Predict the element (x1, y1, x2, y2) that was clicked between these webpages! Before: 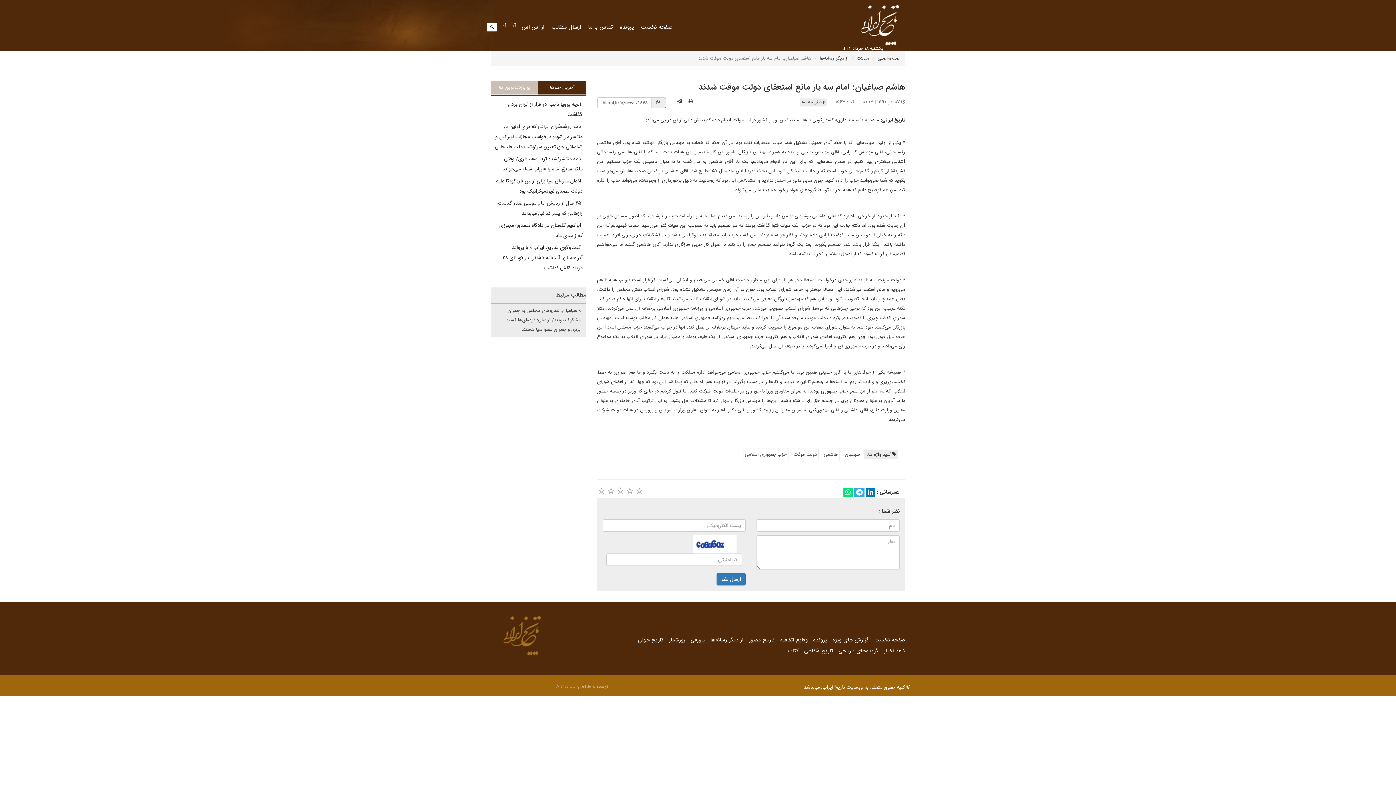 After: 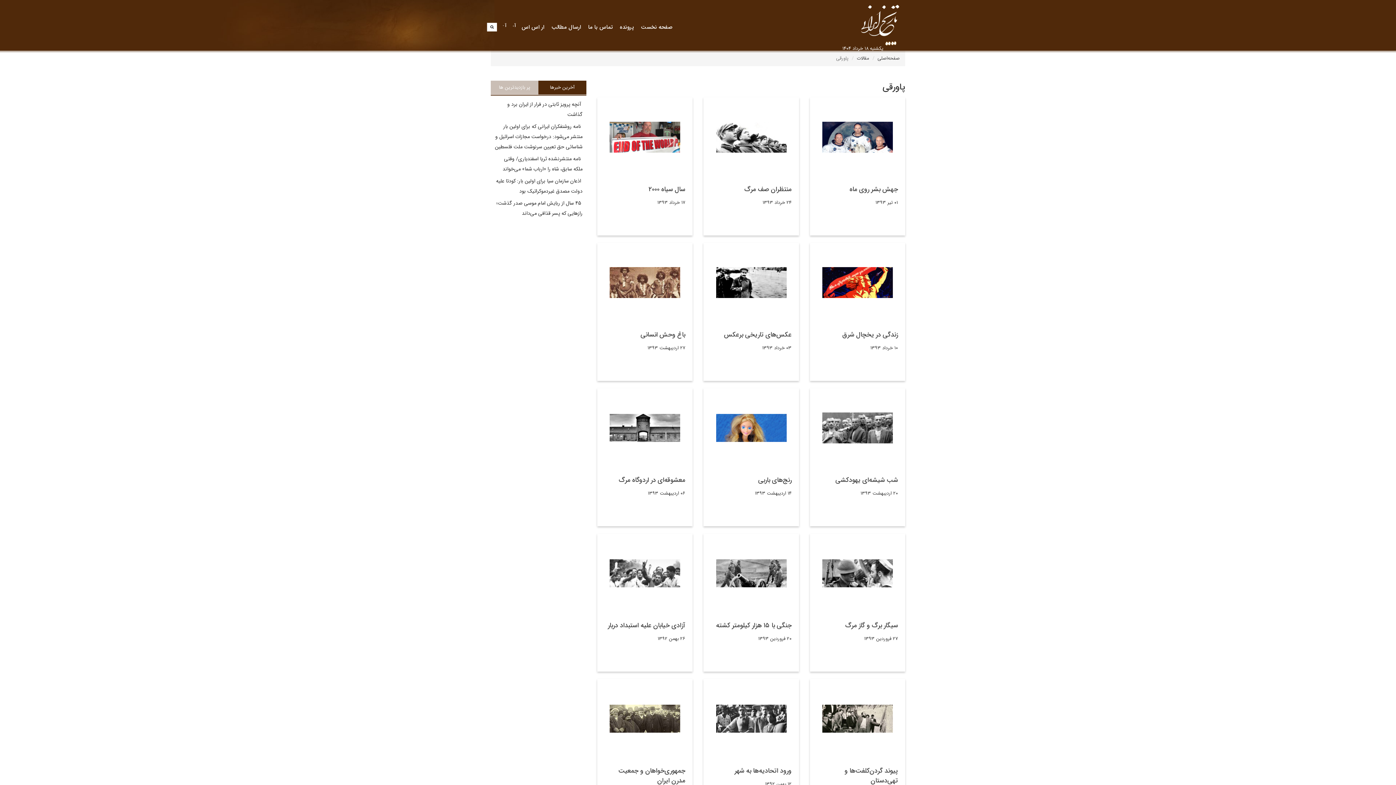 Action: bbox: (690, 636, 705, 644) label: پاورقی